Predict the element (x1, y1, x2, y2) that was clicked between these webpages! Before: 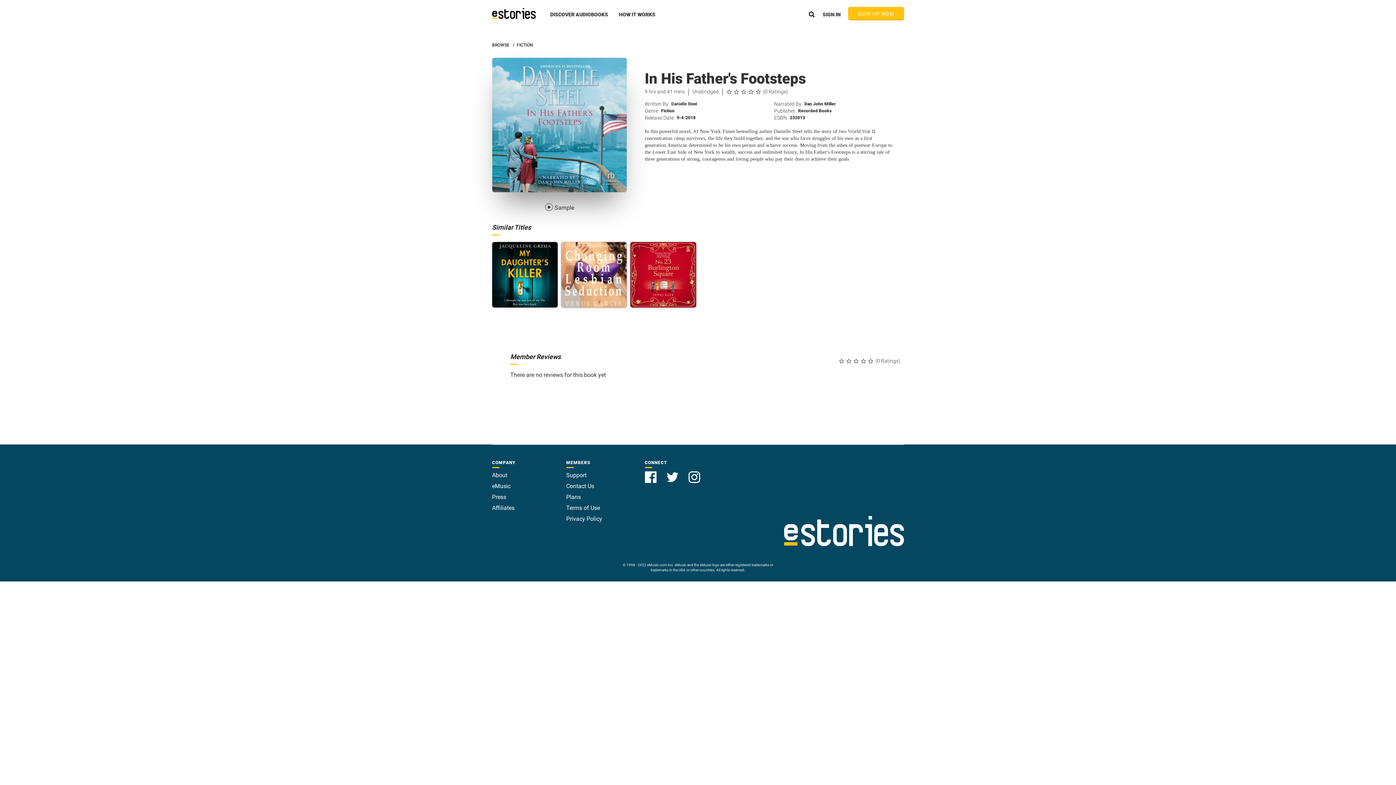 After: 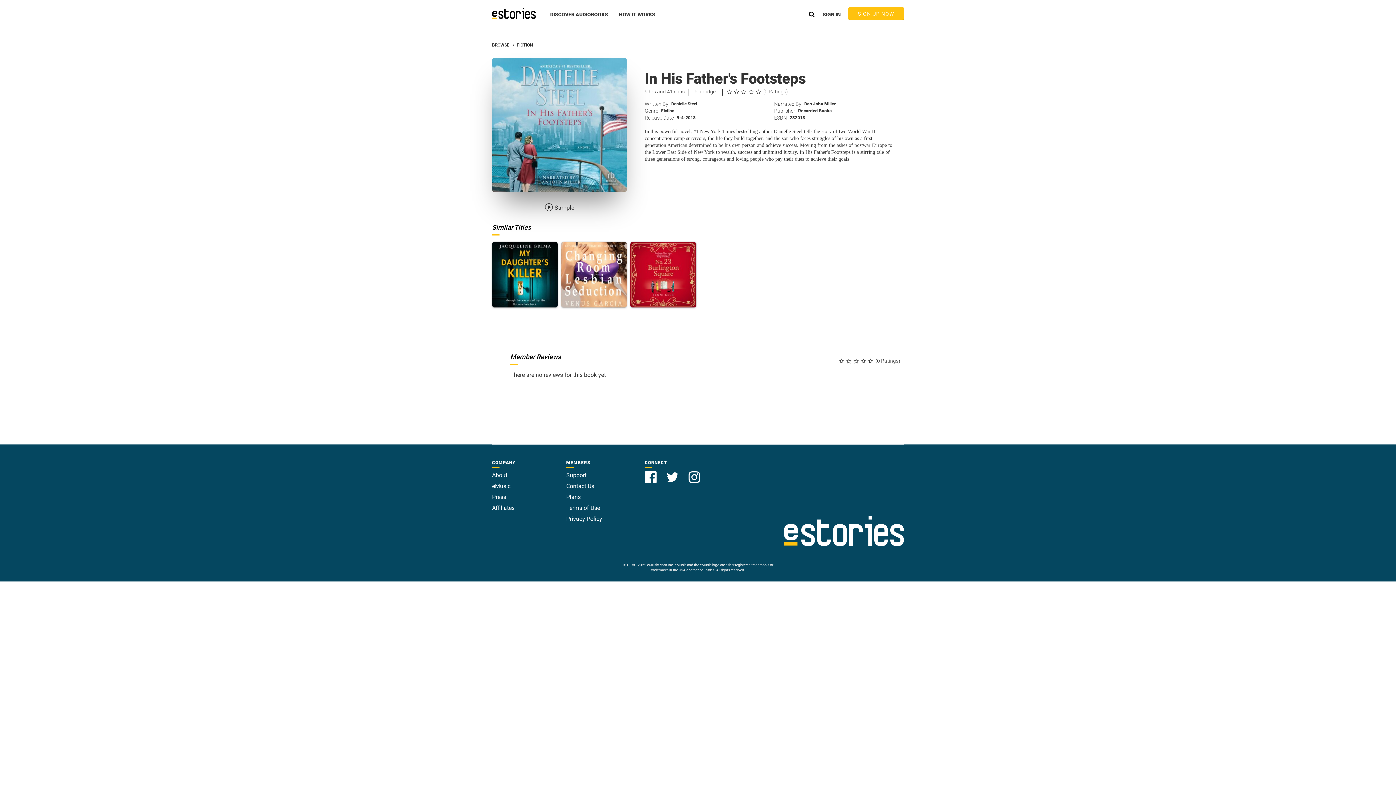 Action: bbox: (492, 482, 510, 489) label: eMusic